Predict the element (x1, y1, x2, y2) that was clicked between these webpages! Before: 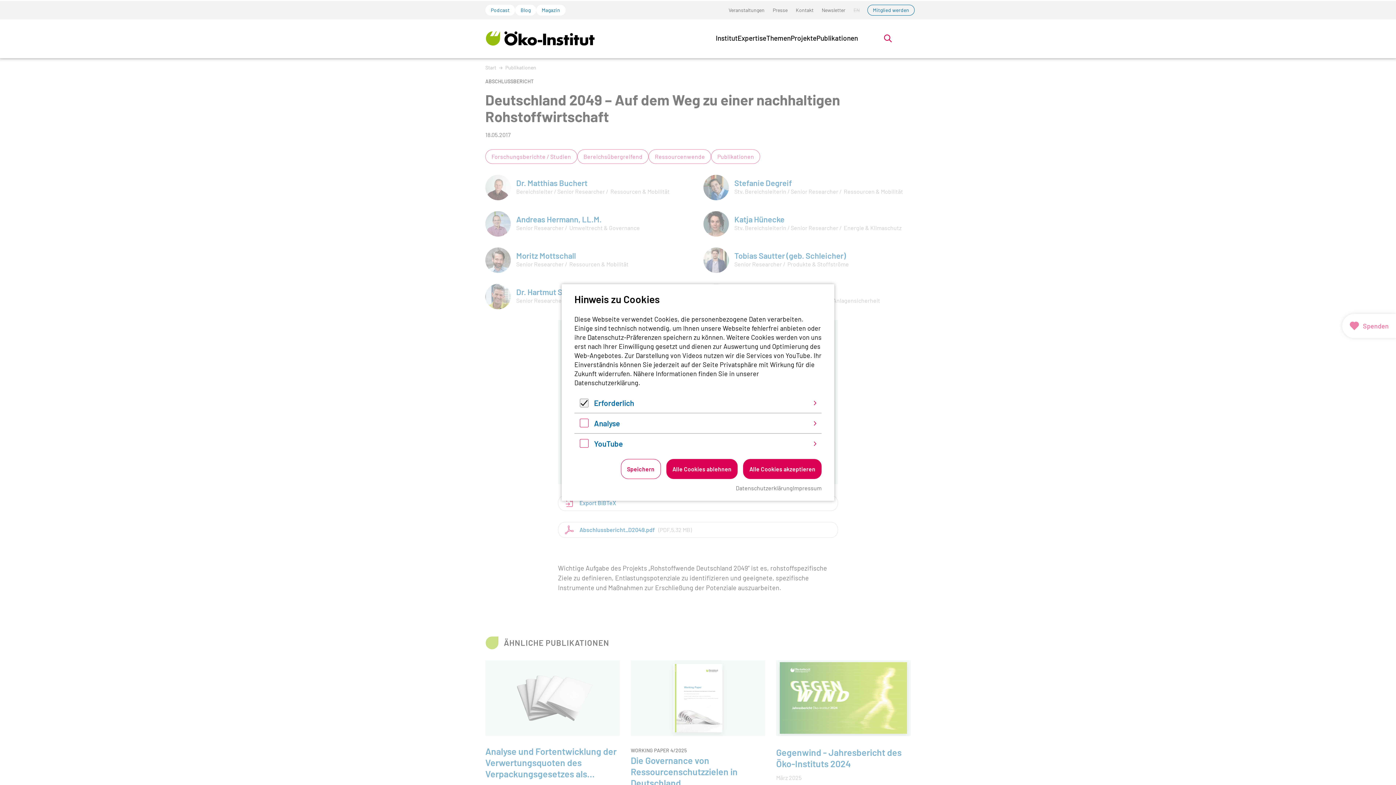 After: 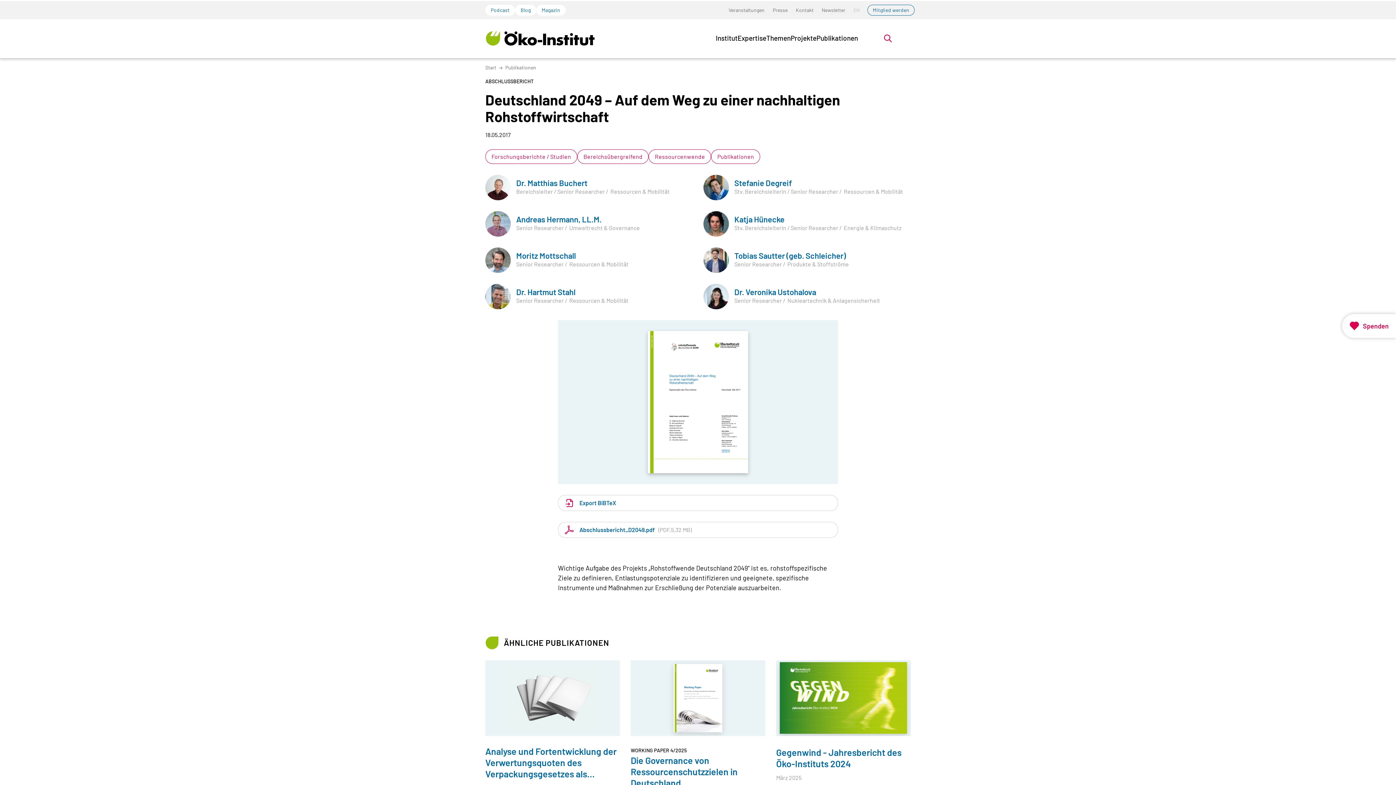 Action: label: Alle Cookies akzeptieren bbox: (743, 459, 821, 479)